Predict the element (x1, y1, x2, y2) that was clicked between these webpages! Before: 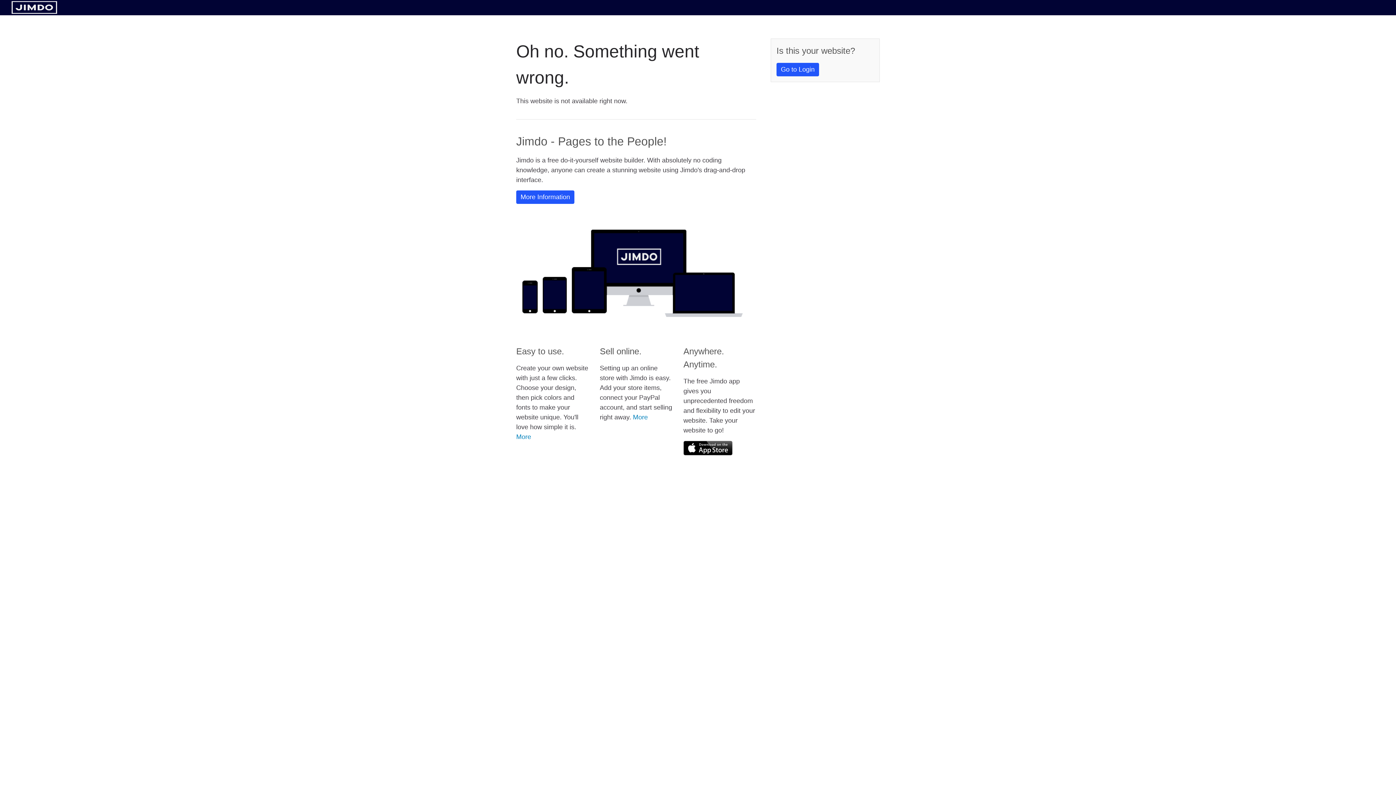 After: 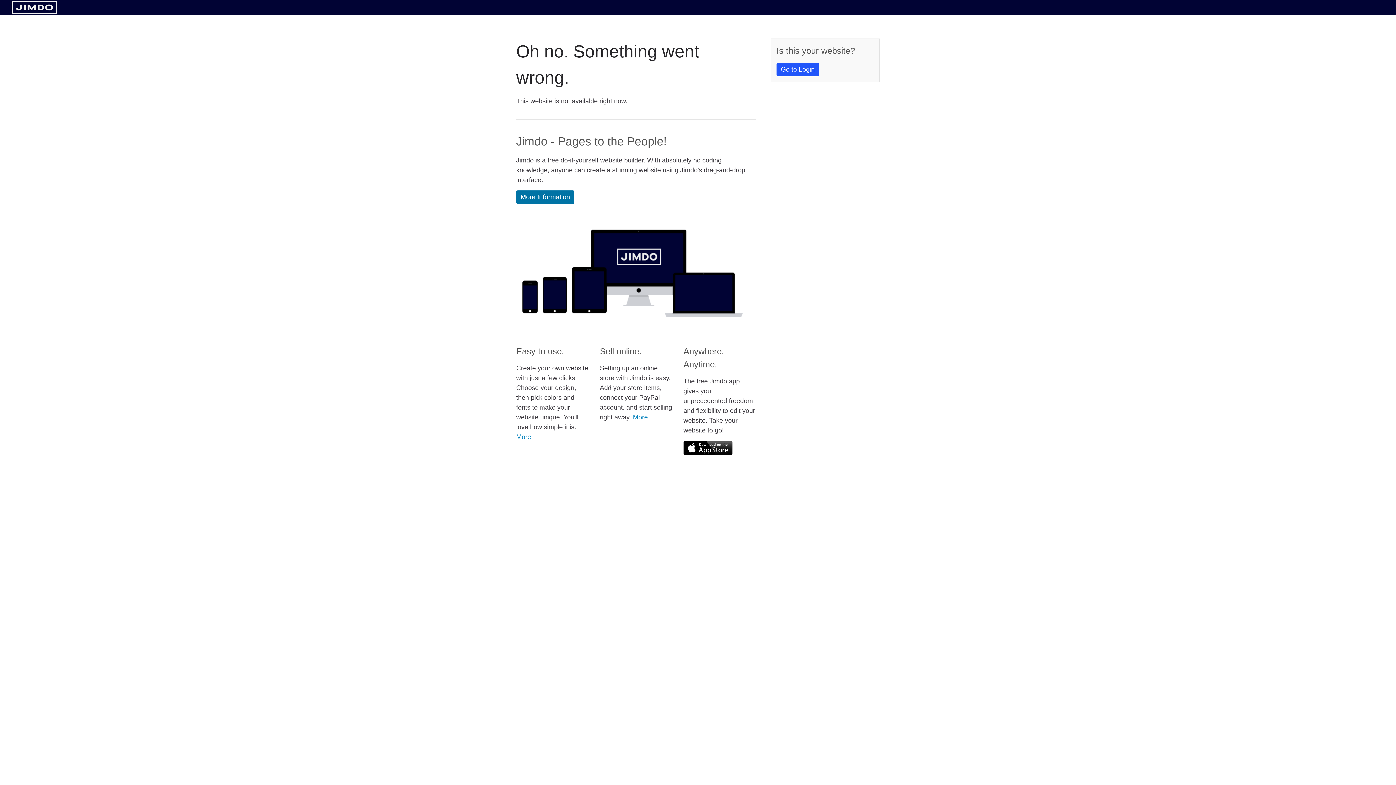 Action: bbox: (516, 190, 574, 204) label: More Information